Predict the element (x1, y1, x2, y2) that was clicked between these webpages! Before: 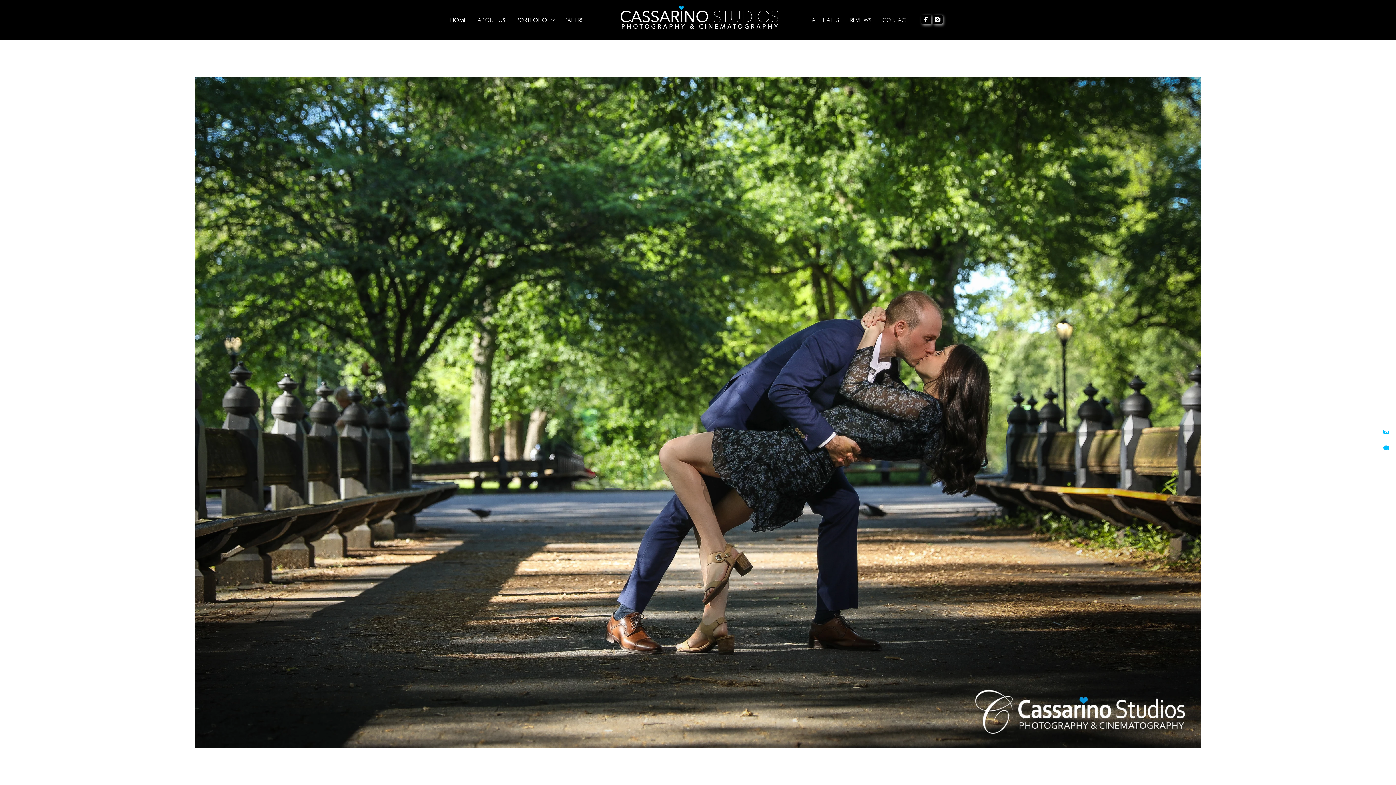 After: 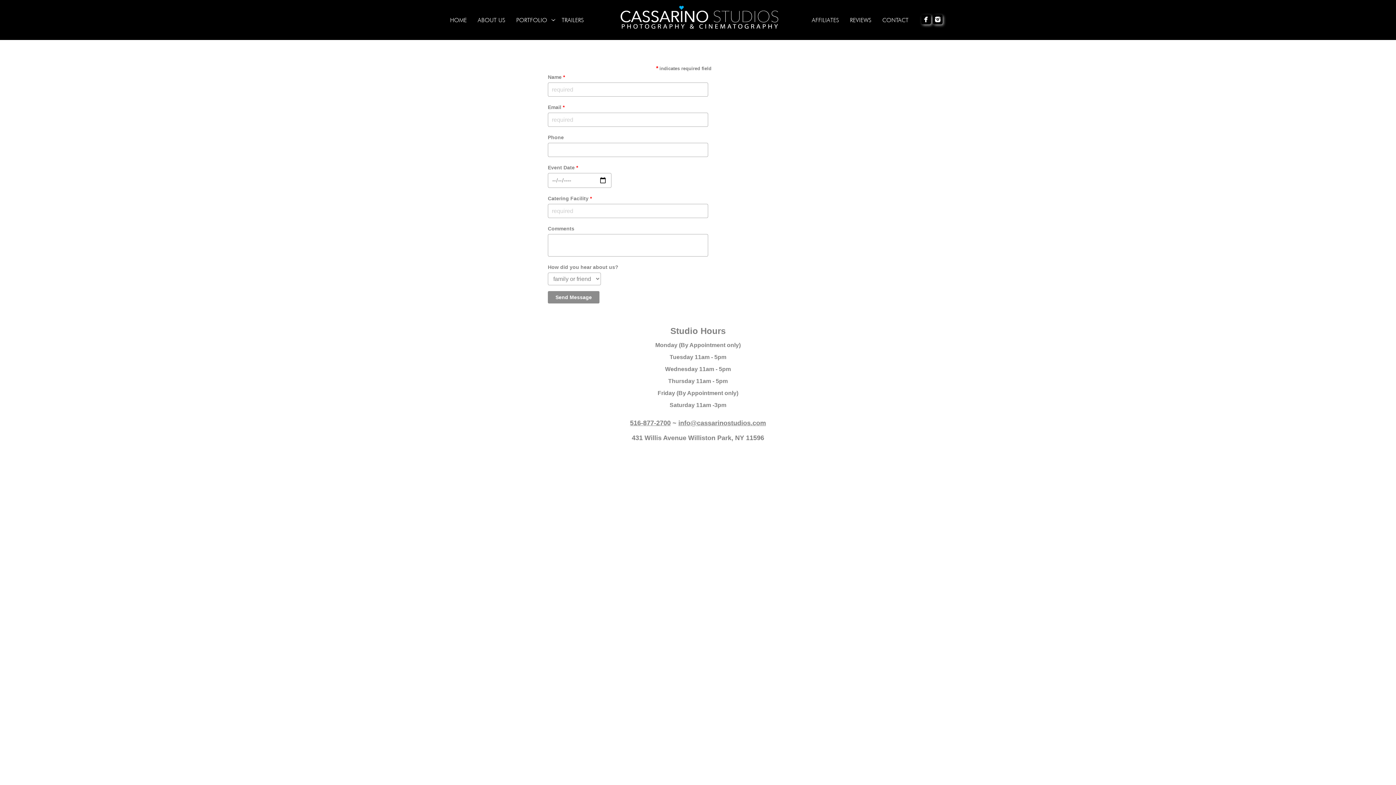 Action: bbox: (882, 16, 908, 23) label: CONTACT